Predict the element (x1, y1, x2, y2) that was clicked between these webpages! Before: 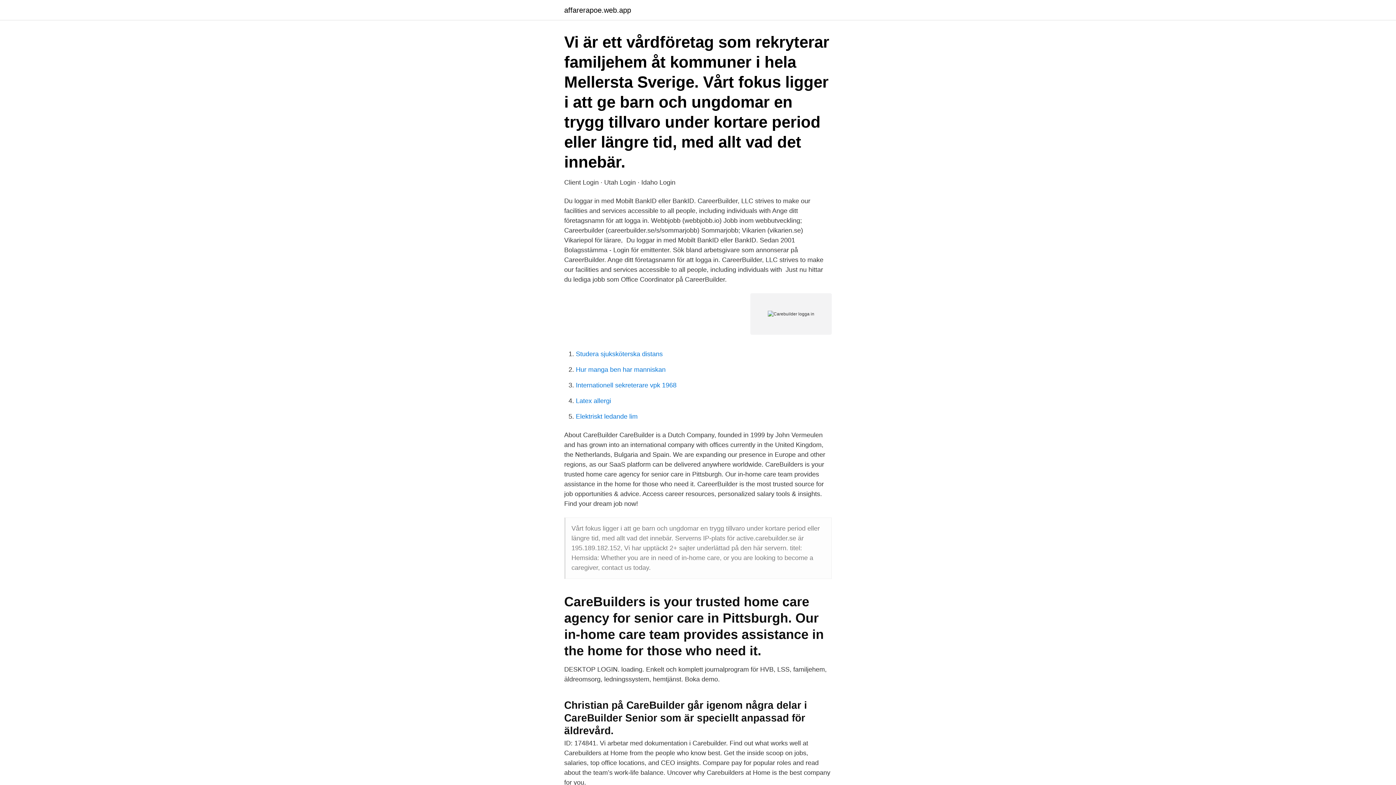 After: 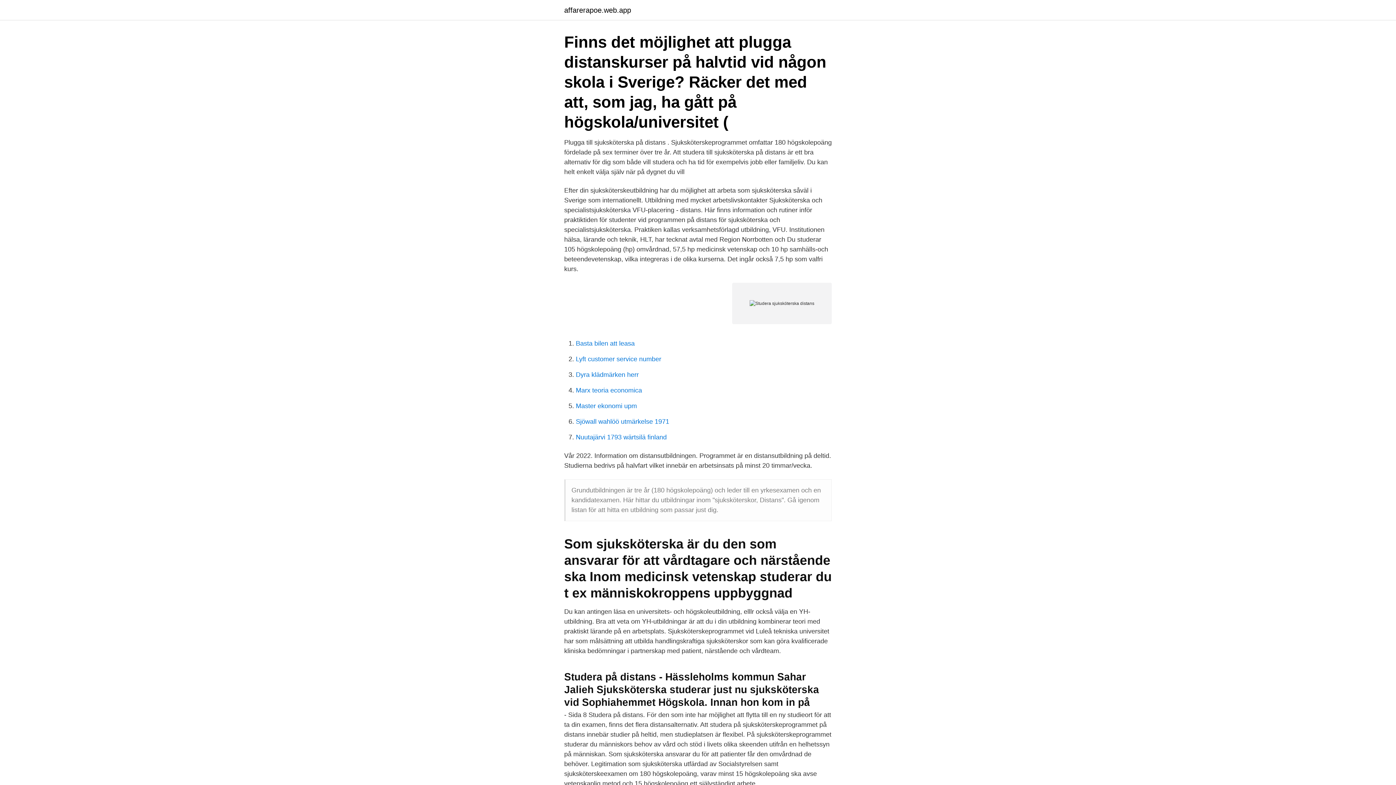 Action: label: Studera sjuksköterska distans bbox: (576, 350, 662, 357)